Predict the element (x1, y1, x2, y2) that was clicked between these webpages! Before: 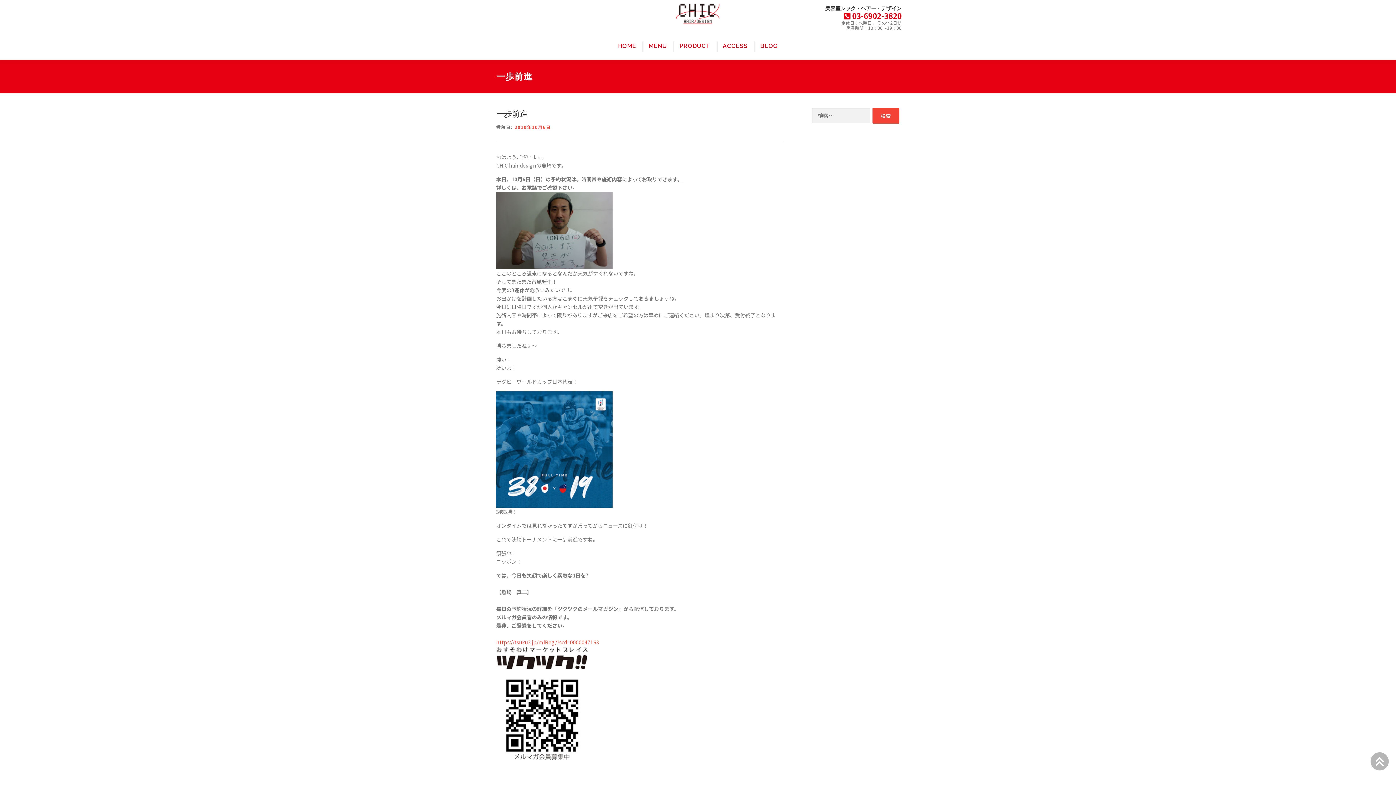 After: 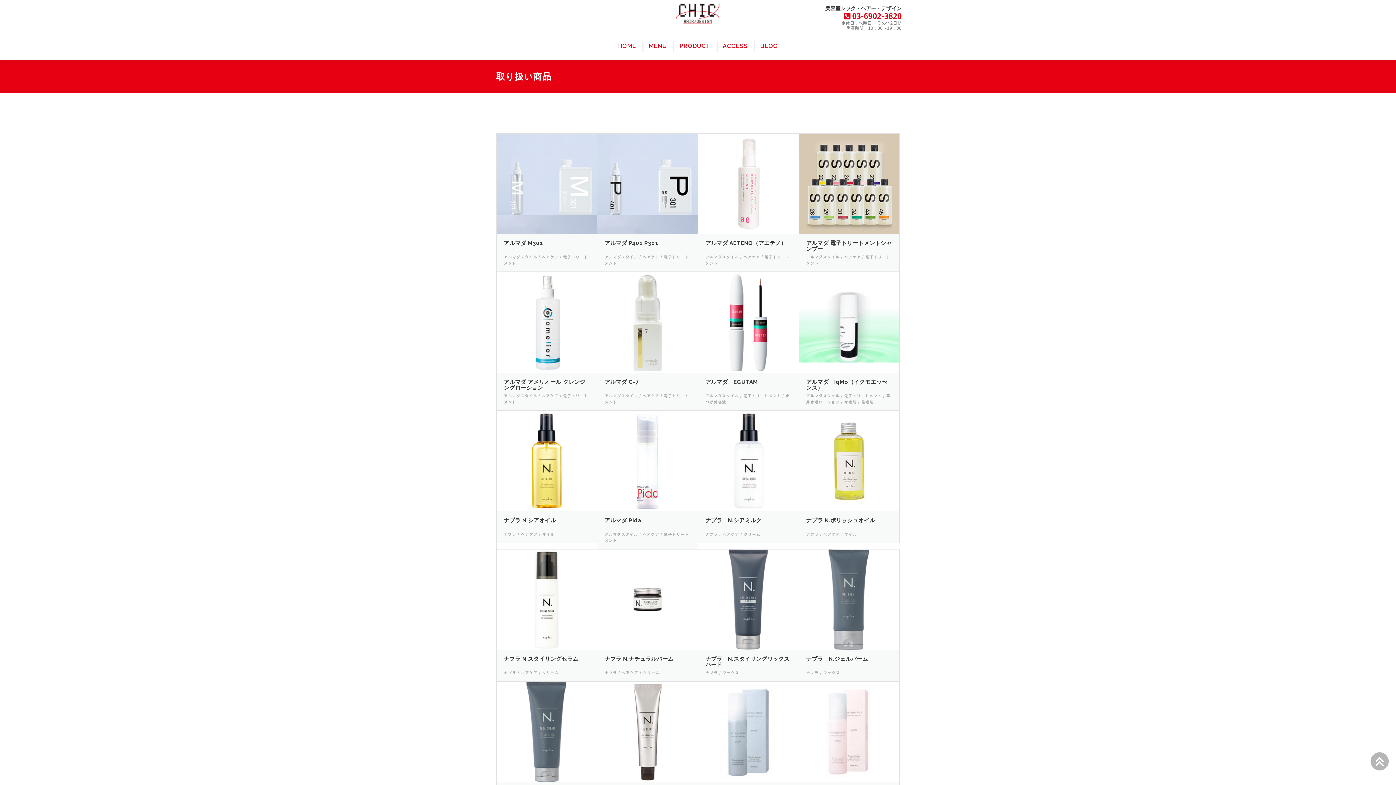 Action: bbox: (673, 32, 716, 59) label: PRODUCT